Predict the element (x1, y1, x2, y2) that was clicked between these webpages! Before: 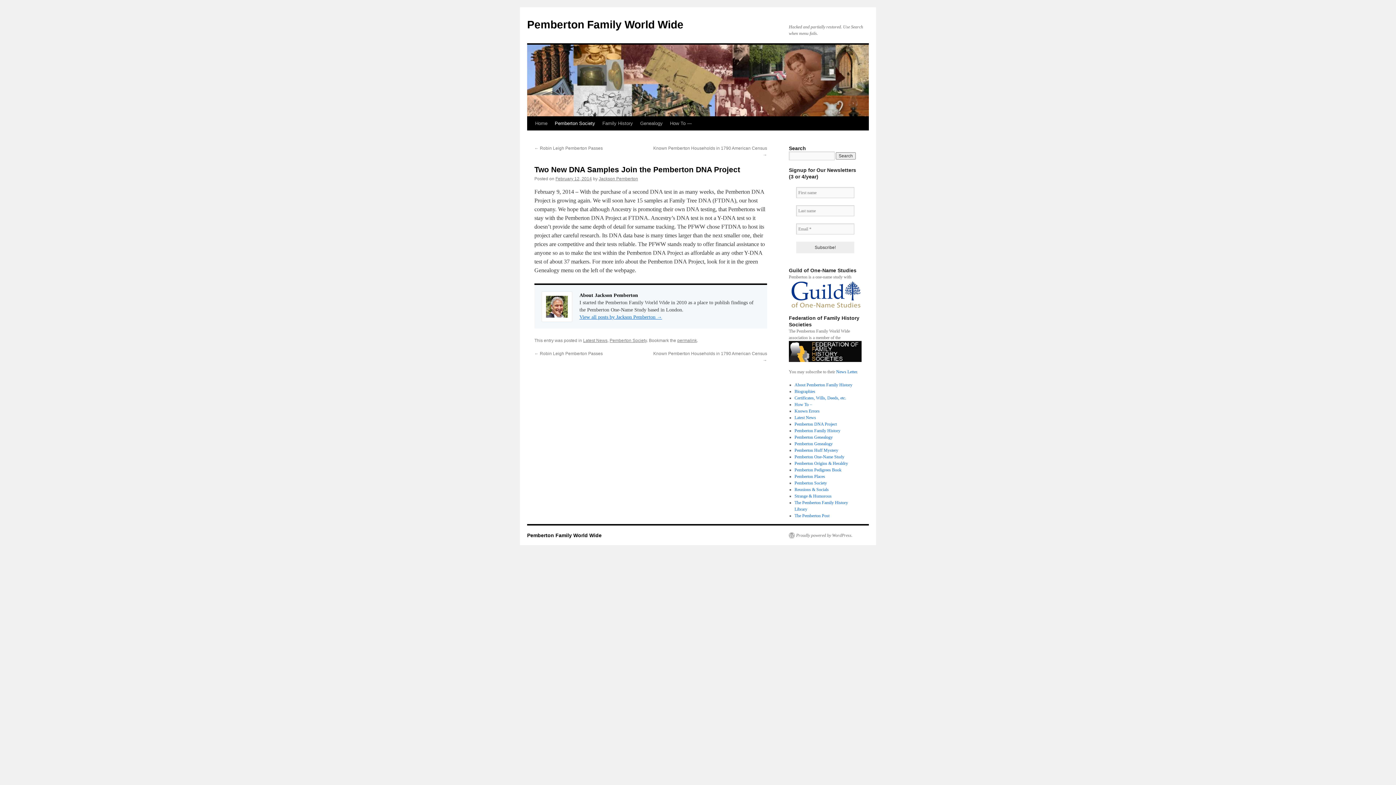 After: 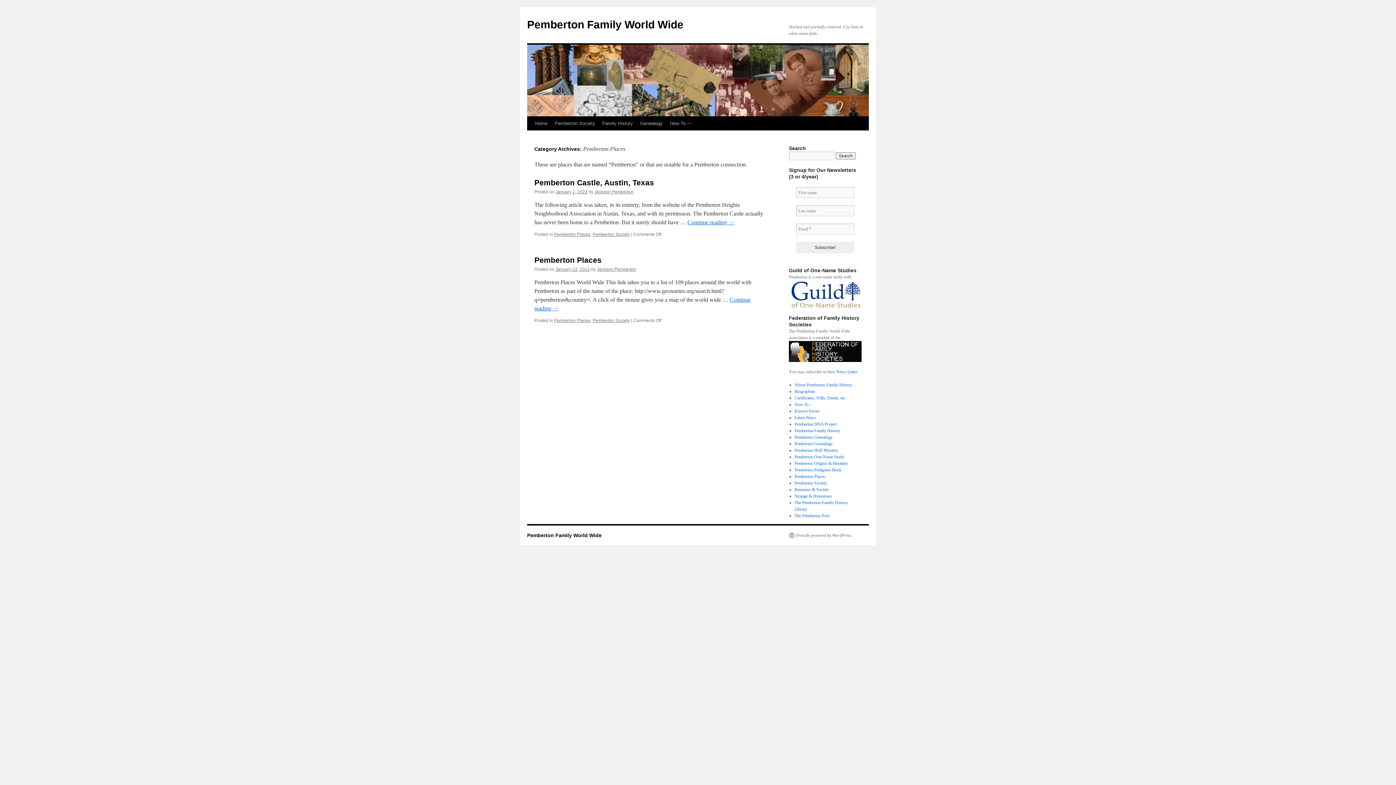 Action: label: Pemberton Places bbox: (794, 474, 825, 479)